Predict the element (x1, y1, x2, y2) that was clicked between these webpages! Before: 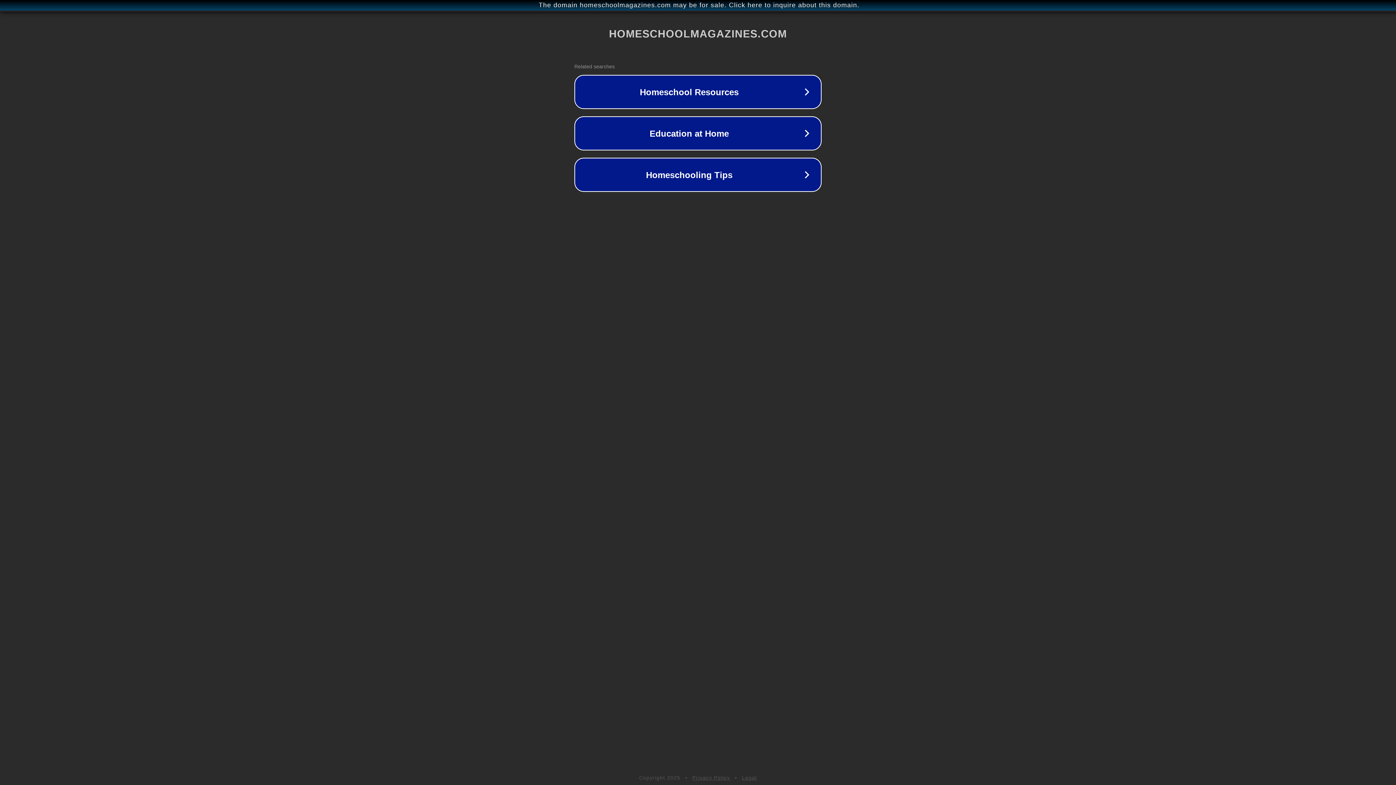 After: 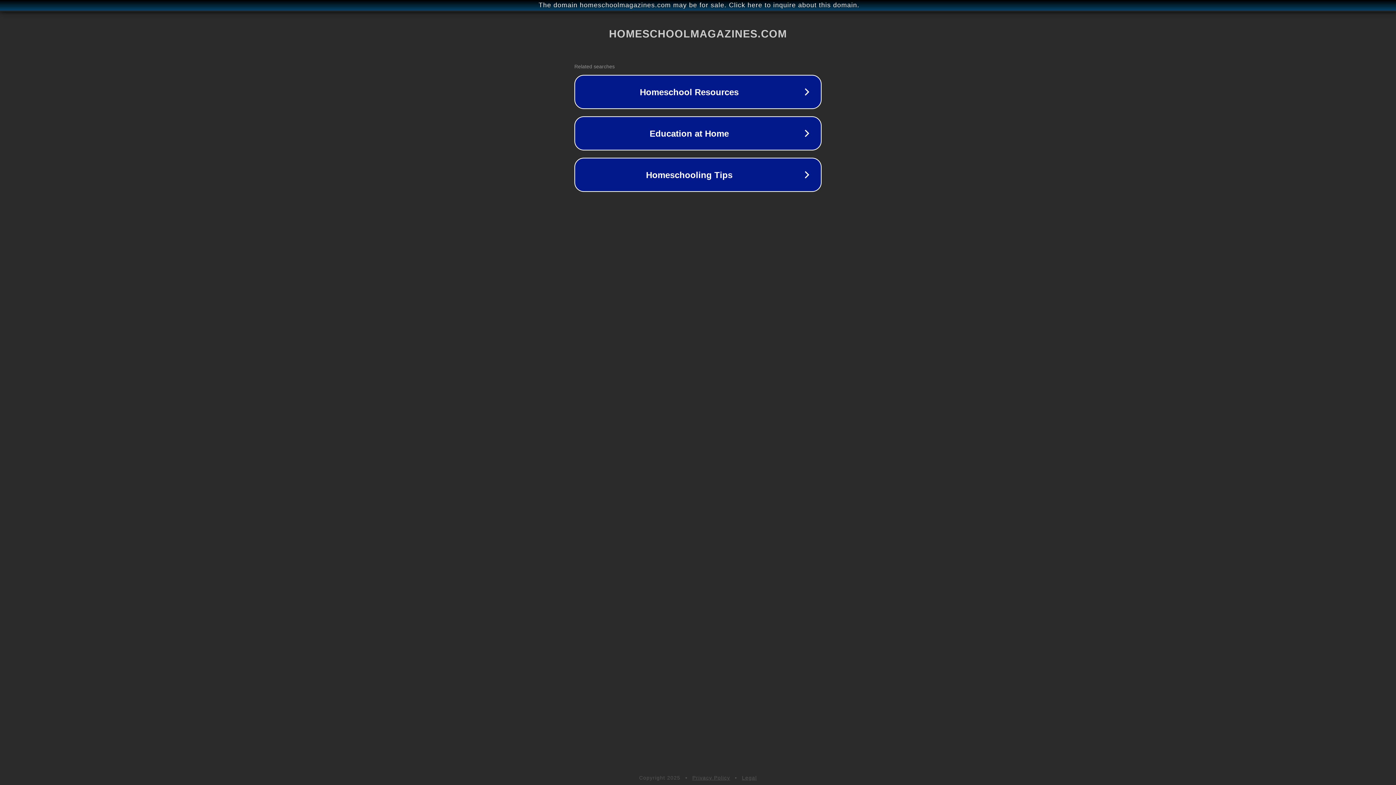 Action: label: Privacy Policy bbox: (692, 775, 730, 781)